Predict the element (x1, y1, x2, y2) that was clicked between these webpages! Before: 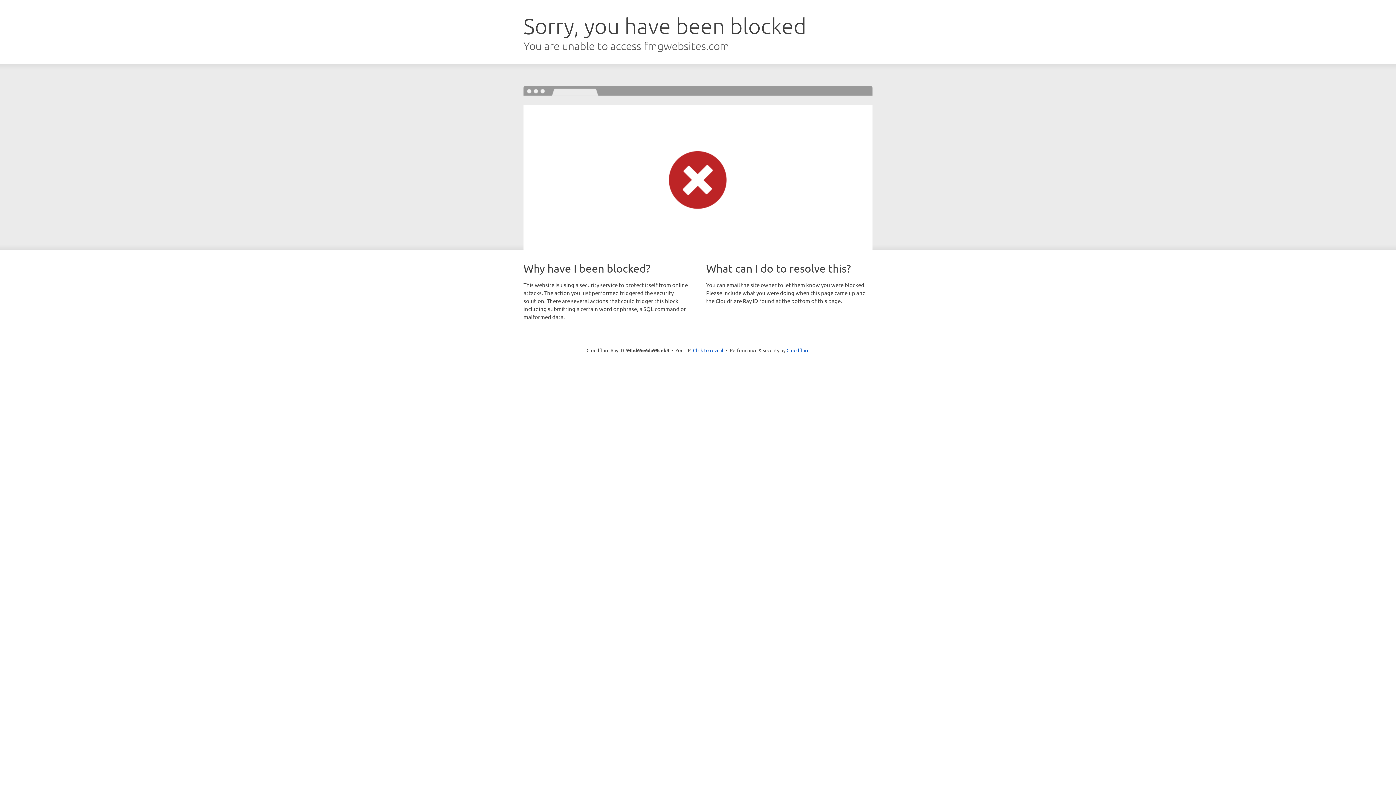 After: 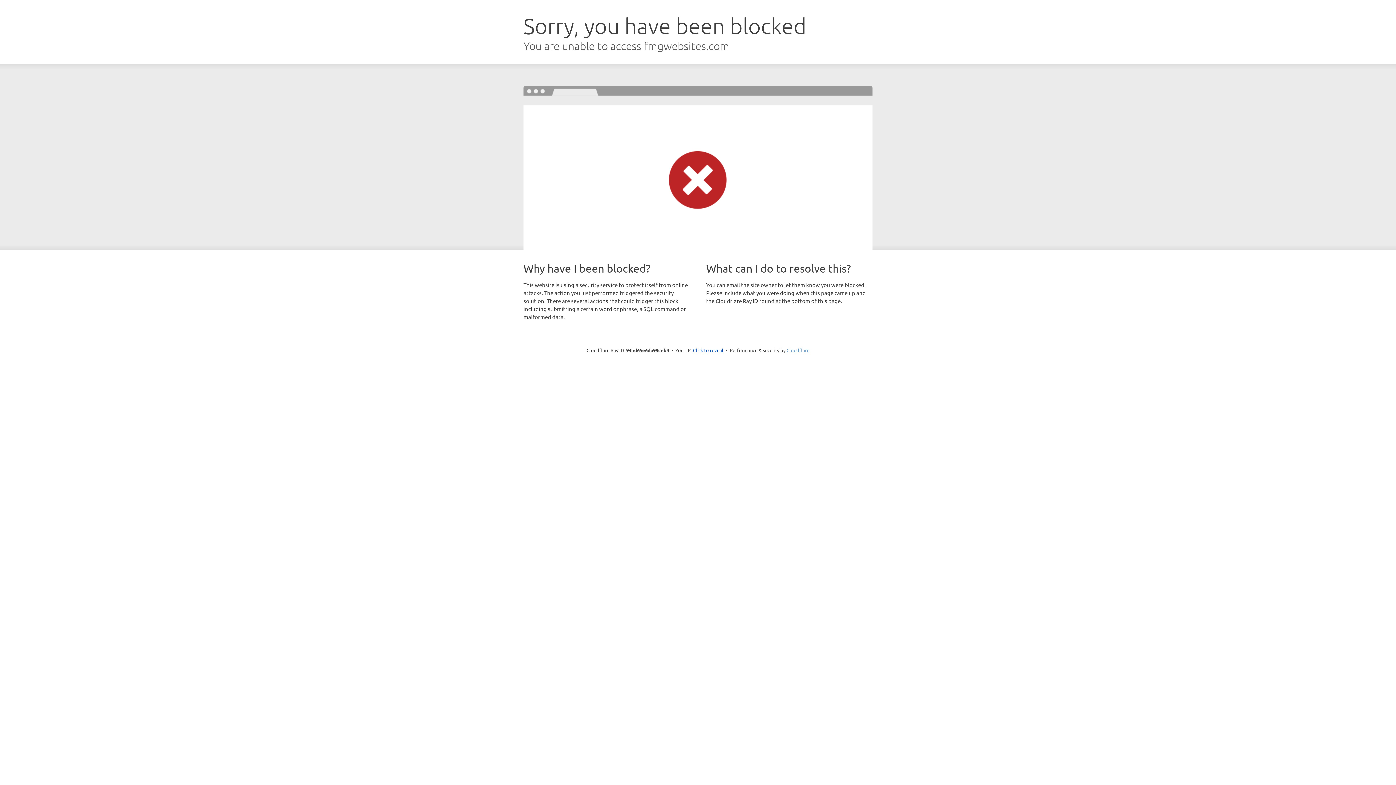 Action: label: Cloudflare bbox: (786, 347, 809, 353)